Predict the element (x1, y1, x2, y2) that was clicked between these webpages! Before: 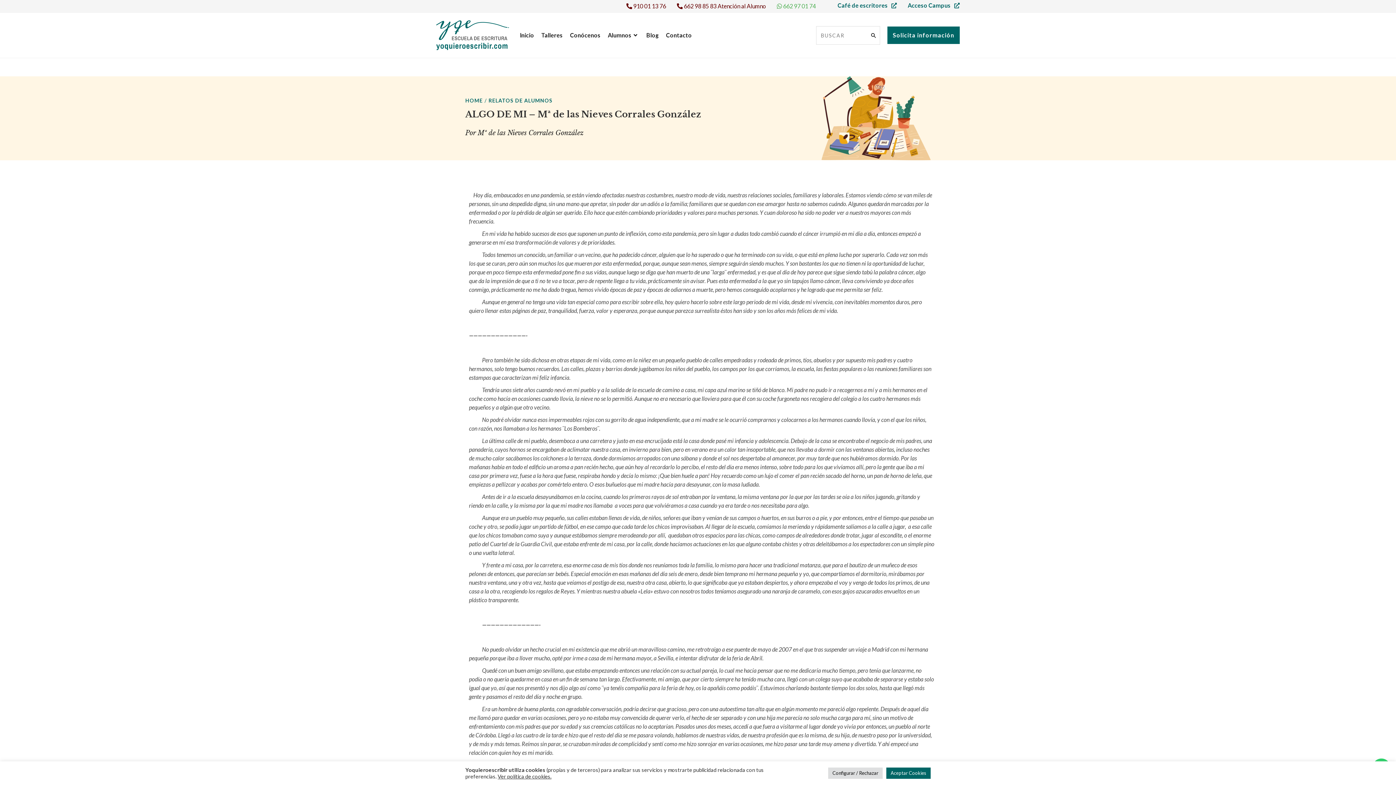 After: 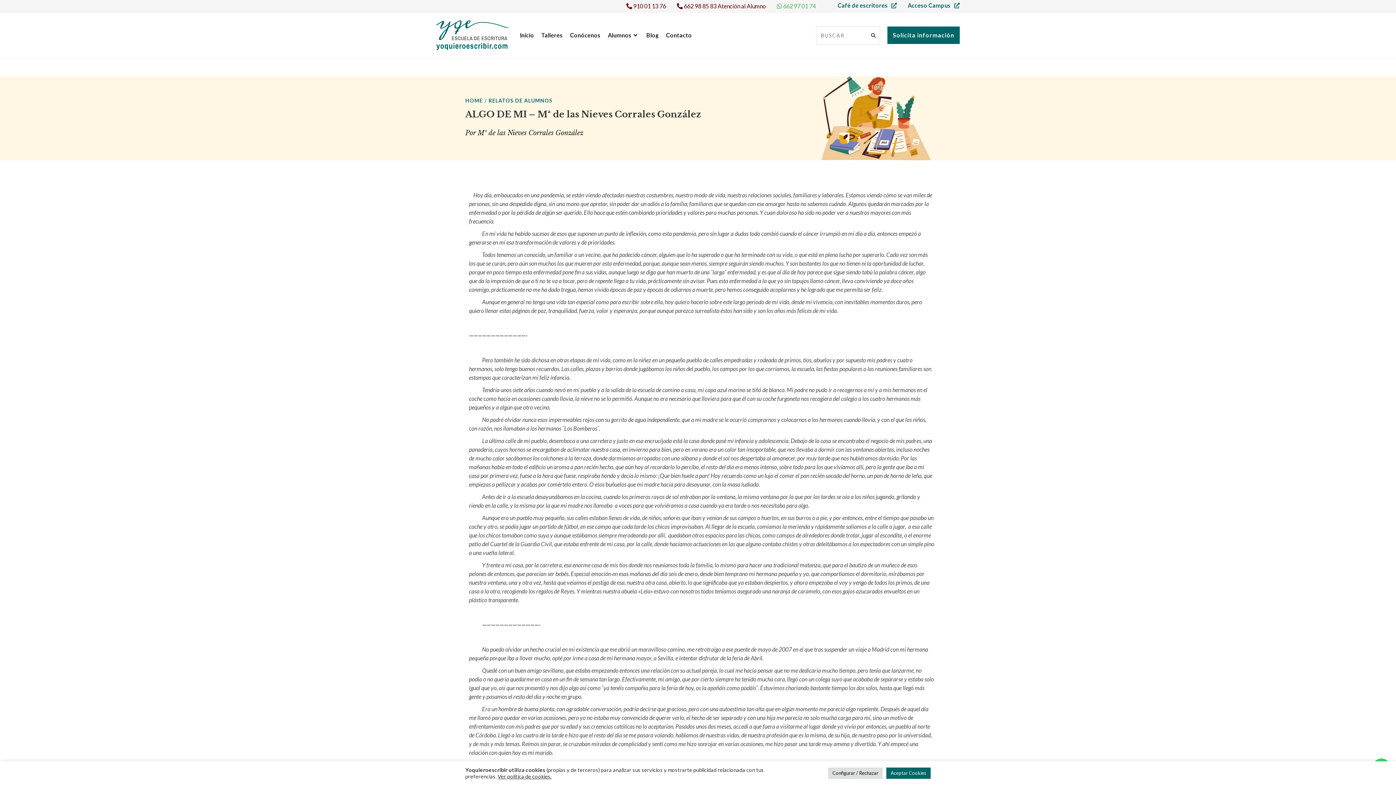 Action: bbox: (677, 2, 766, 9) label:  662 98 85 83 Atención al Alumno